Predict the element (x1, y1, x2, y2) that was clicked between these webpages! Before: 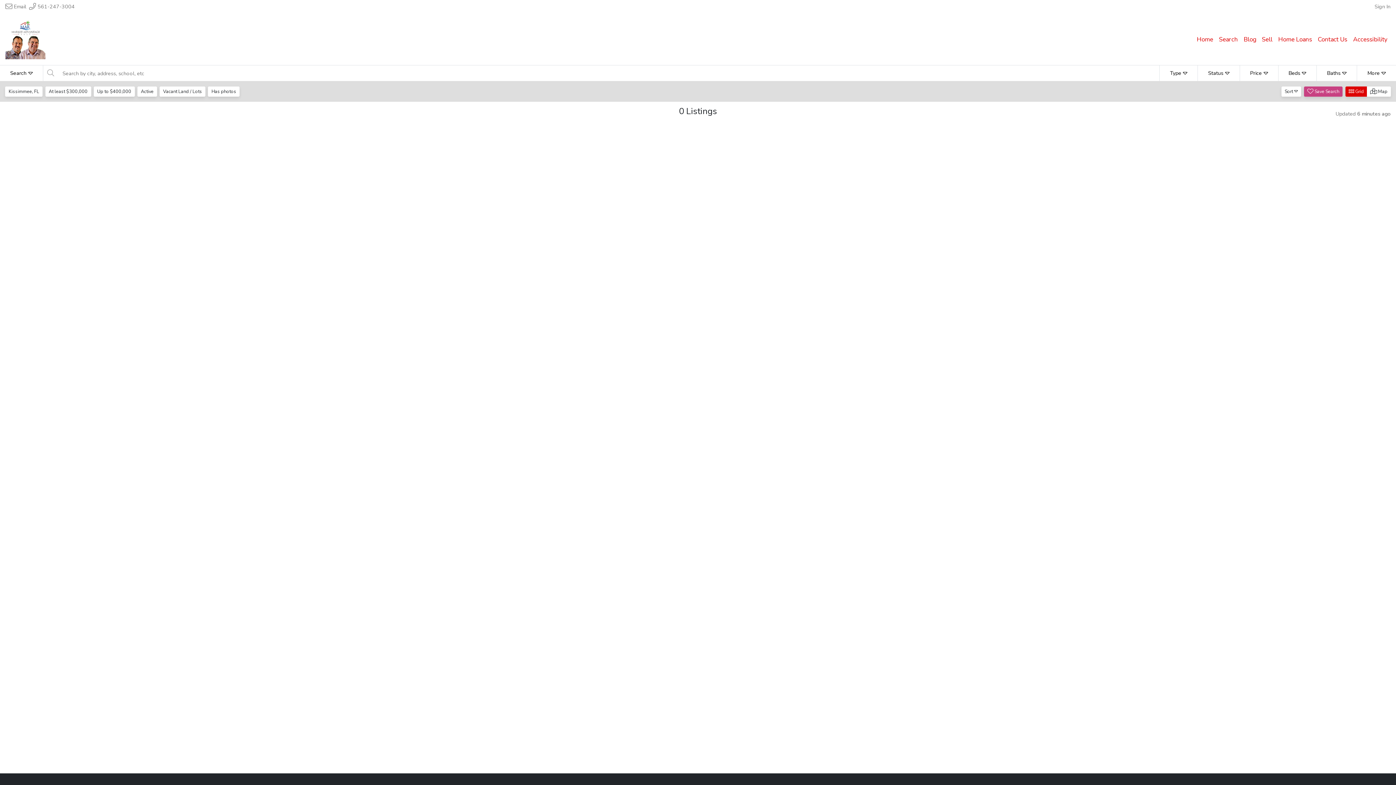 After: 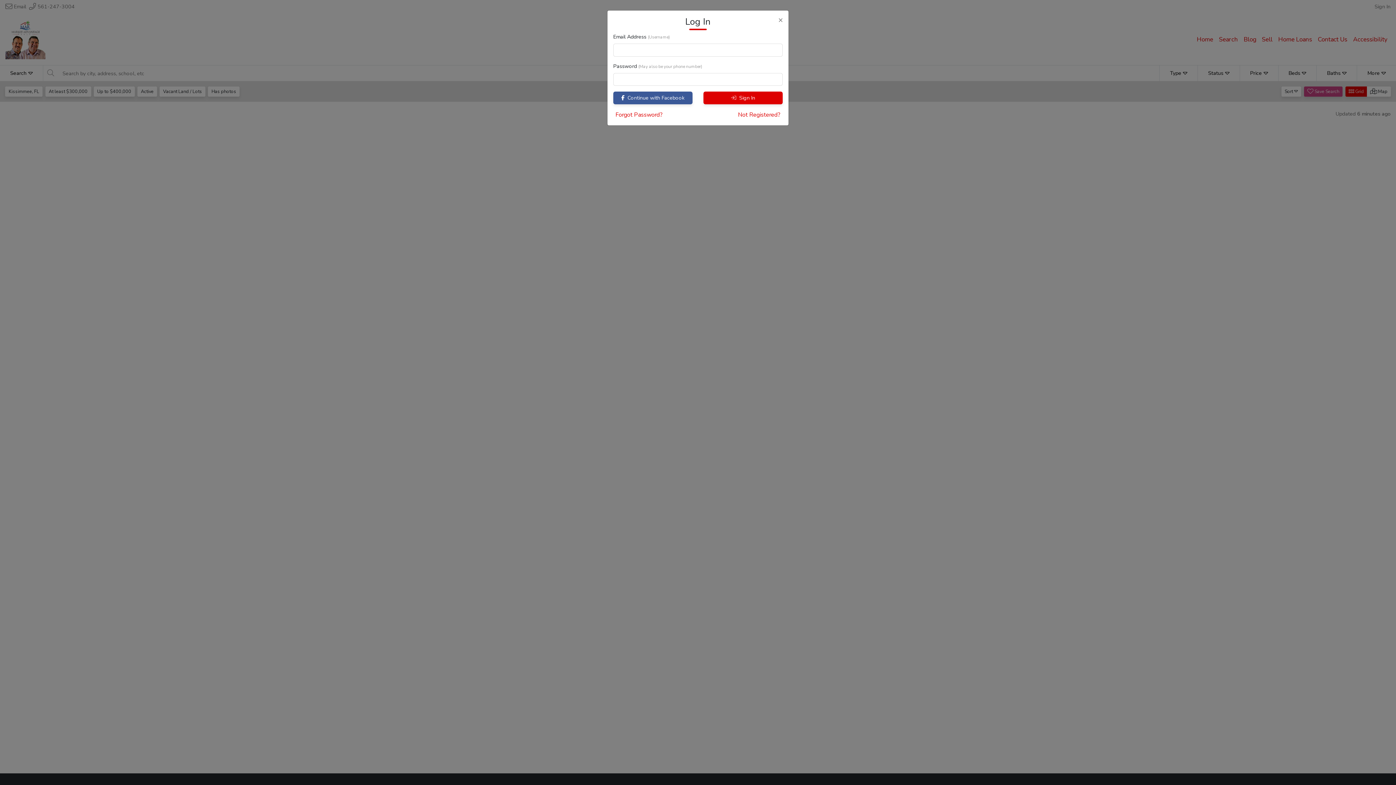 Action: label: Sign In bbox: (1374, 2, 1390, 10)